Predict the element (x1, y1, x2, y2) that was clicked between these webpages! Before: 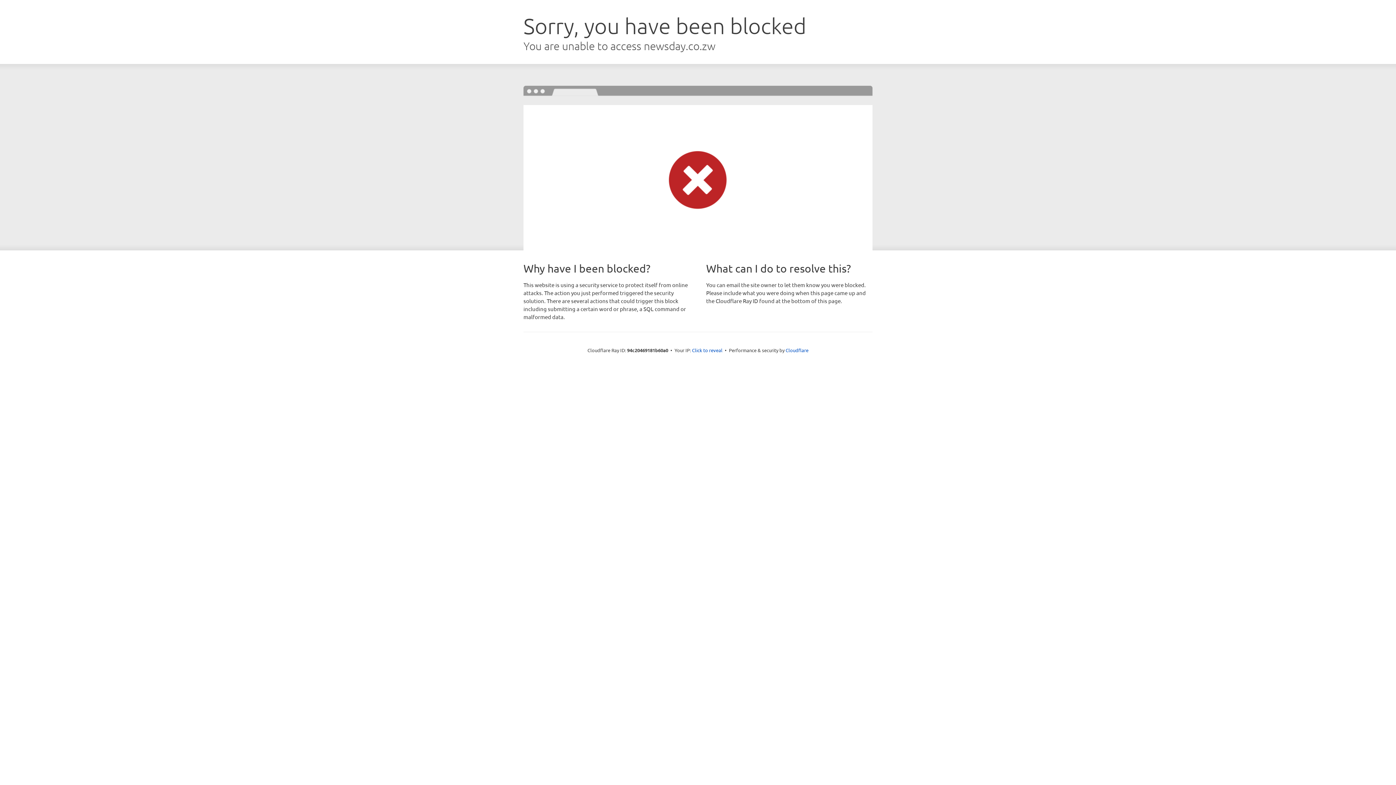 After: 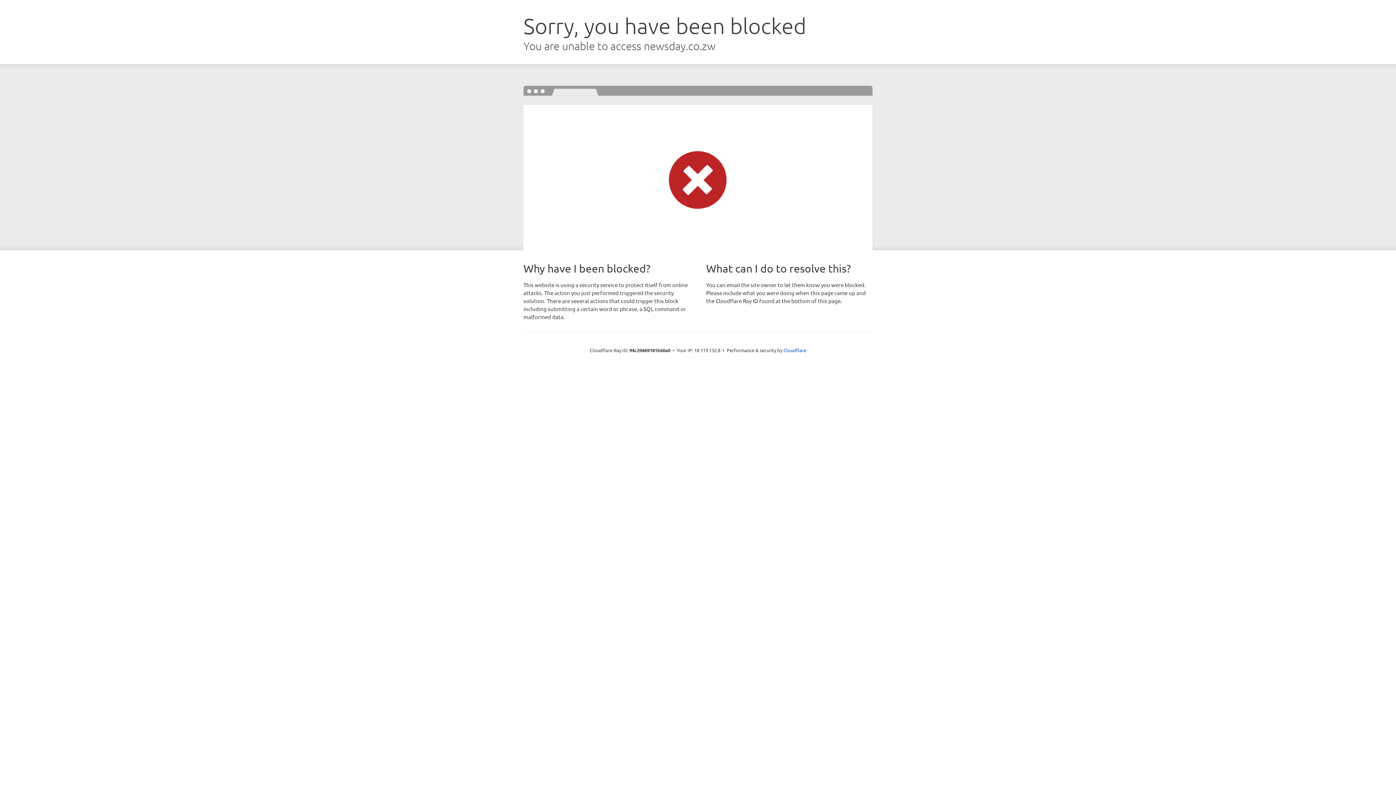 Action: label: Click to reveal bbox: (692, 346, 722, 353)